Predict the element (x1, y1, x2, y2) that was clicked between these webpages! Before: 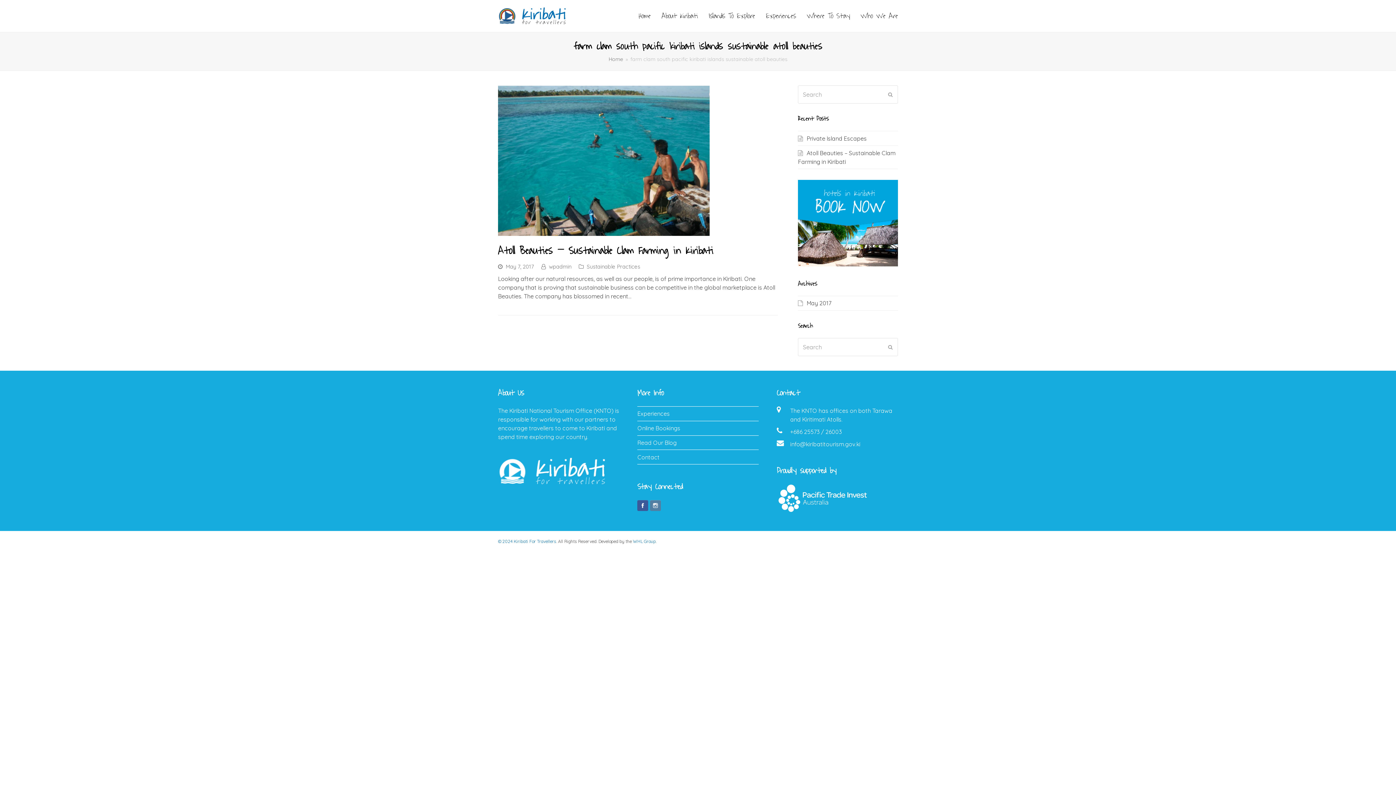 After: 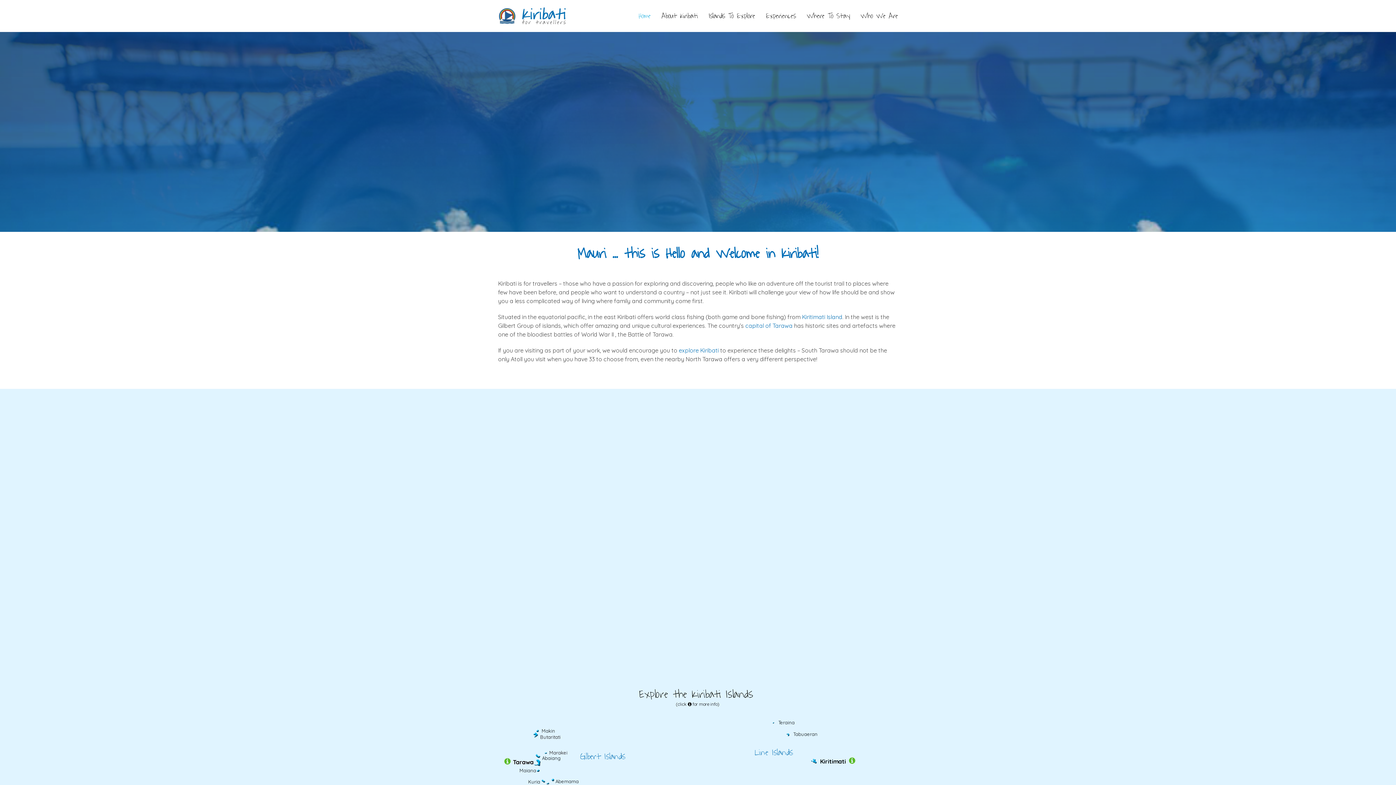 Action: bbox: (498, 11, 569, 18)